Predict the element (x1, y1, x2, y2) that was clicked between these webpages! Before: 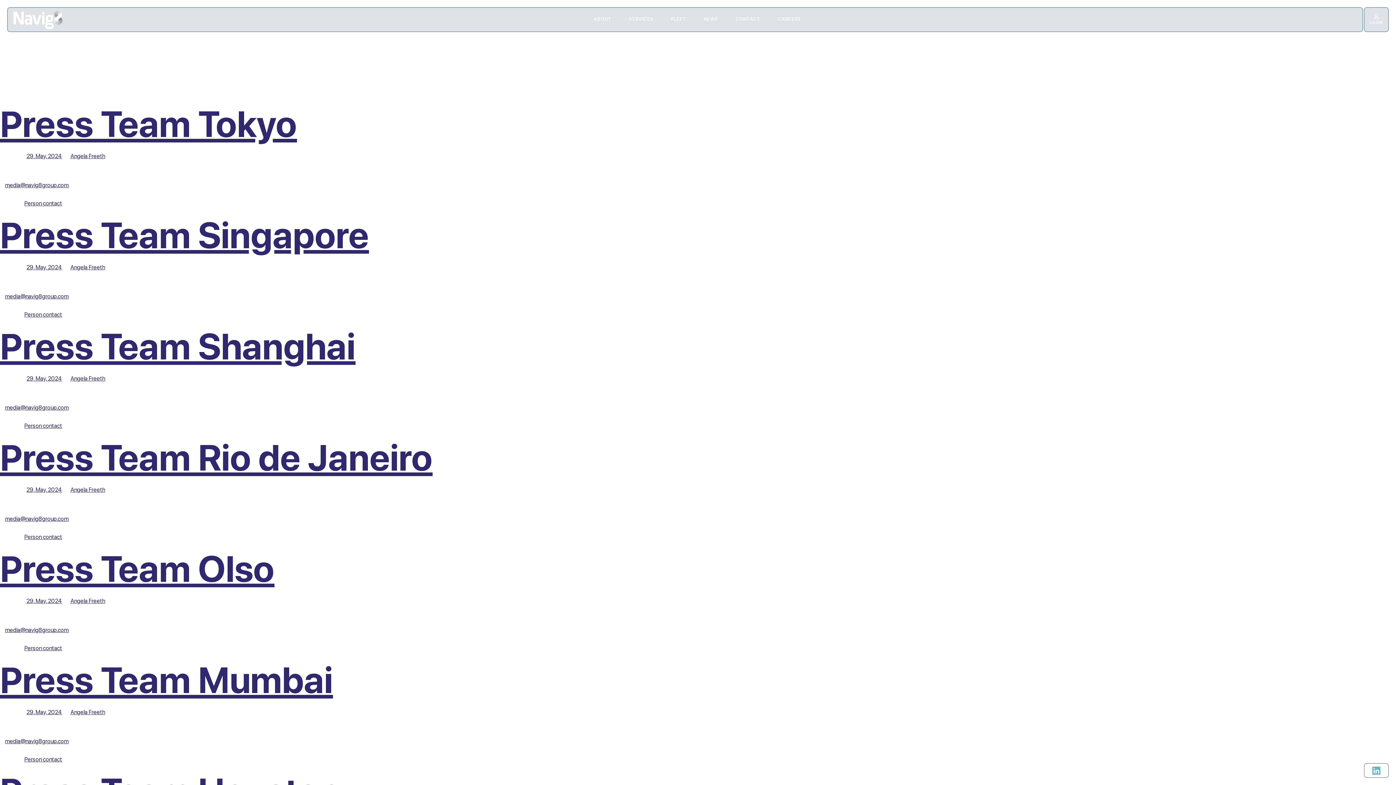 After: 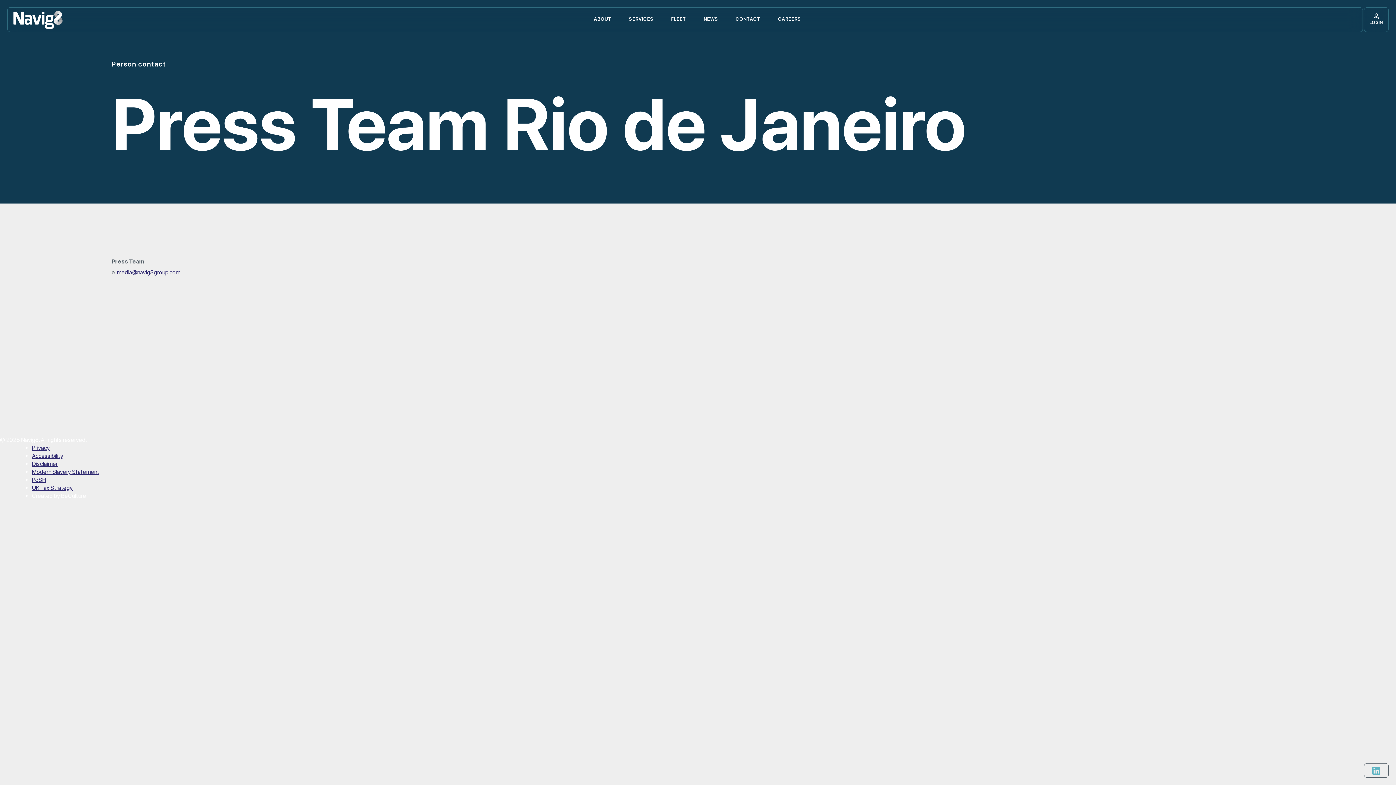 Action: label: 29, May, 2024 bbox: (26, 486, 62, 493)